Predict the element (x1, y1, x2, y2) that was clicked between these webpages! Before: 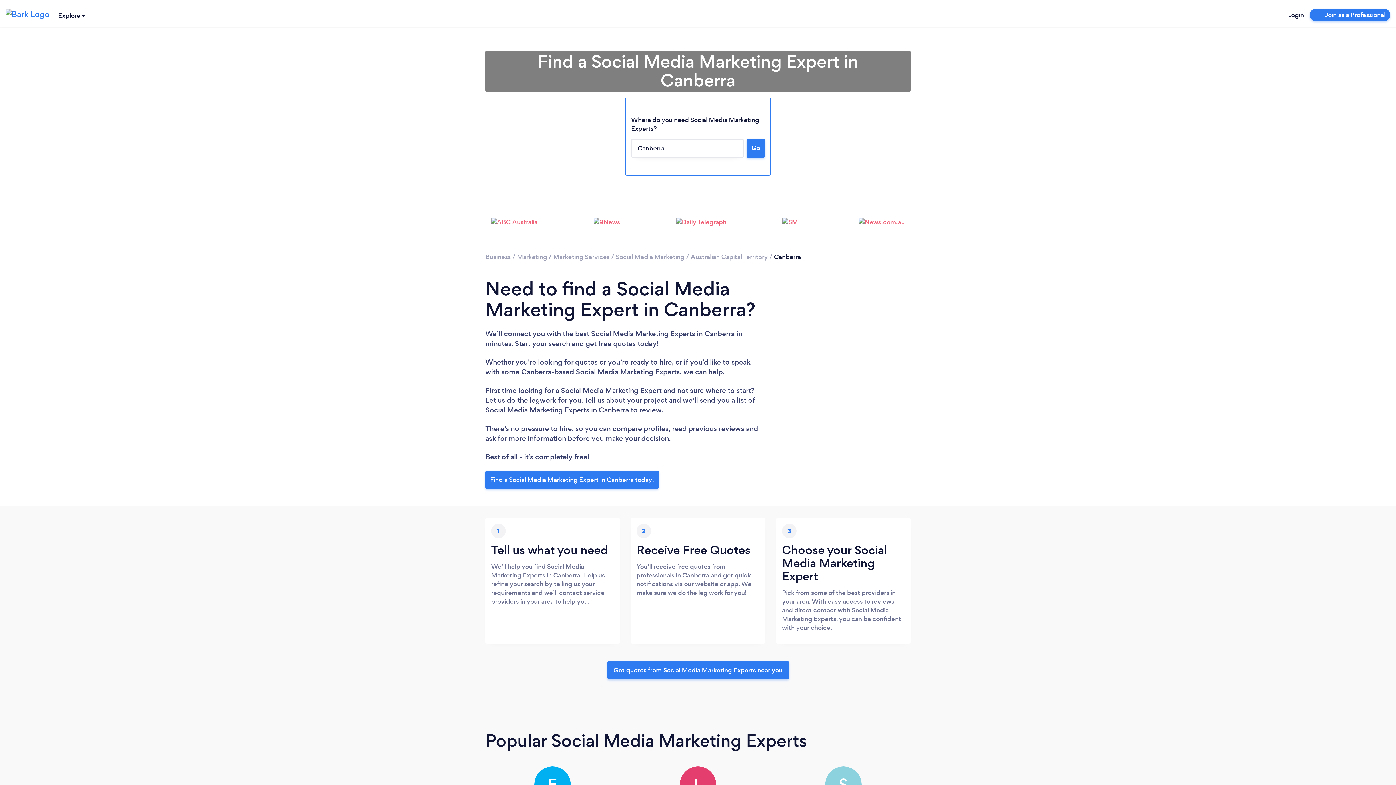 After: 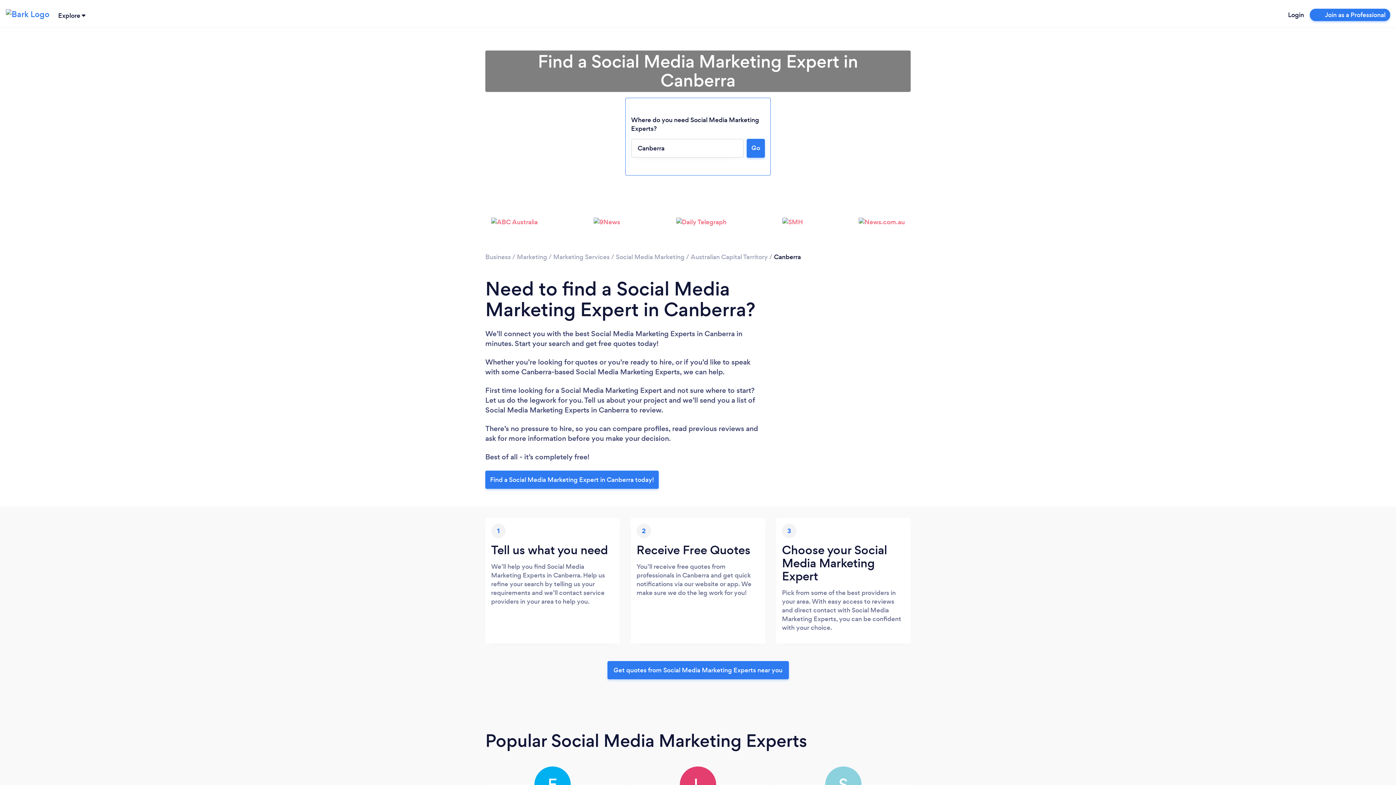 Action: label: Get quotes from Social Media Marketing Experts near you bbox: (607, 661, 788, 679)